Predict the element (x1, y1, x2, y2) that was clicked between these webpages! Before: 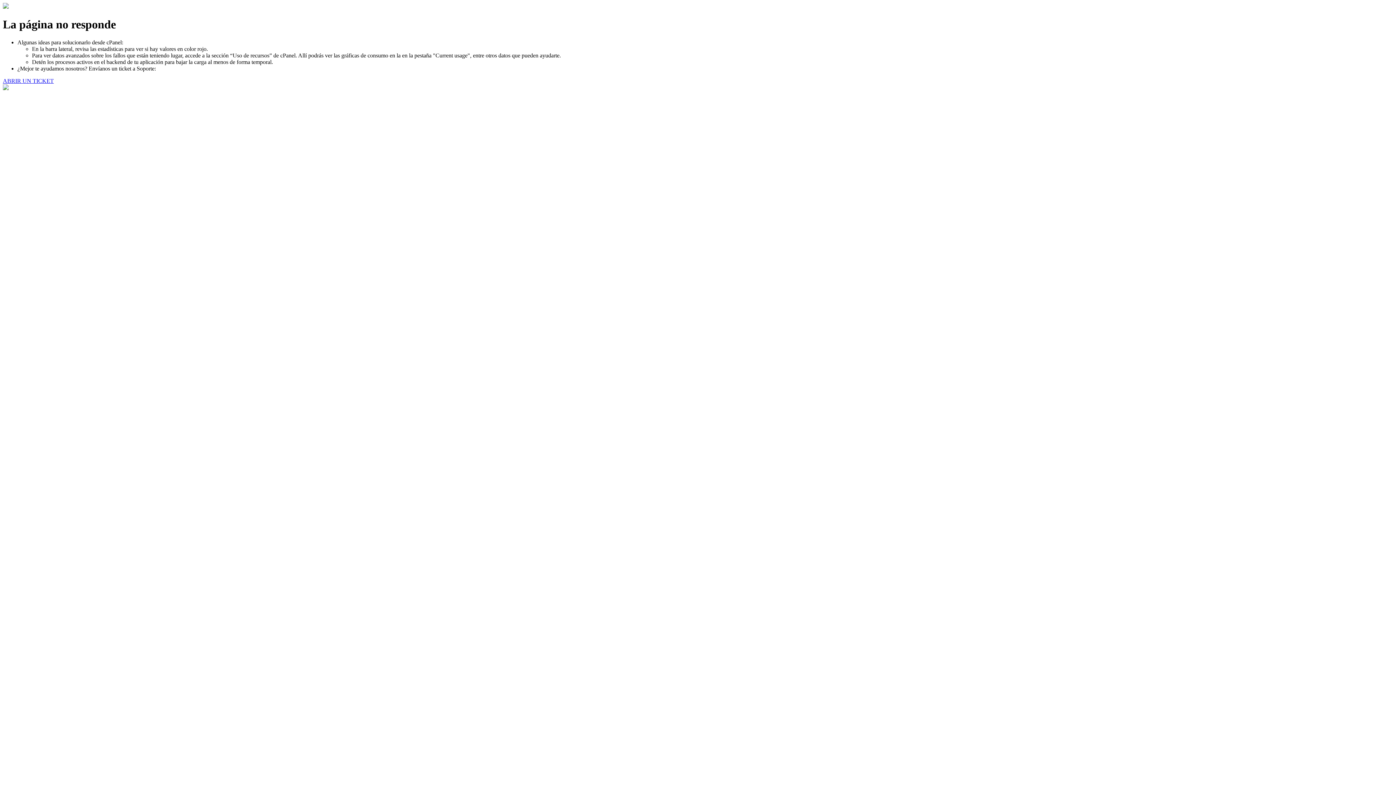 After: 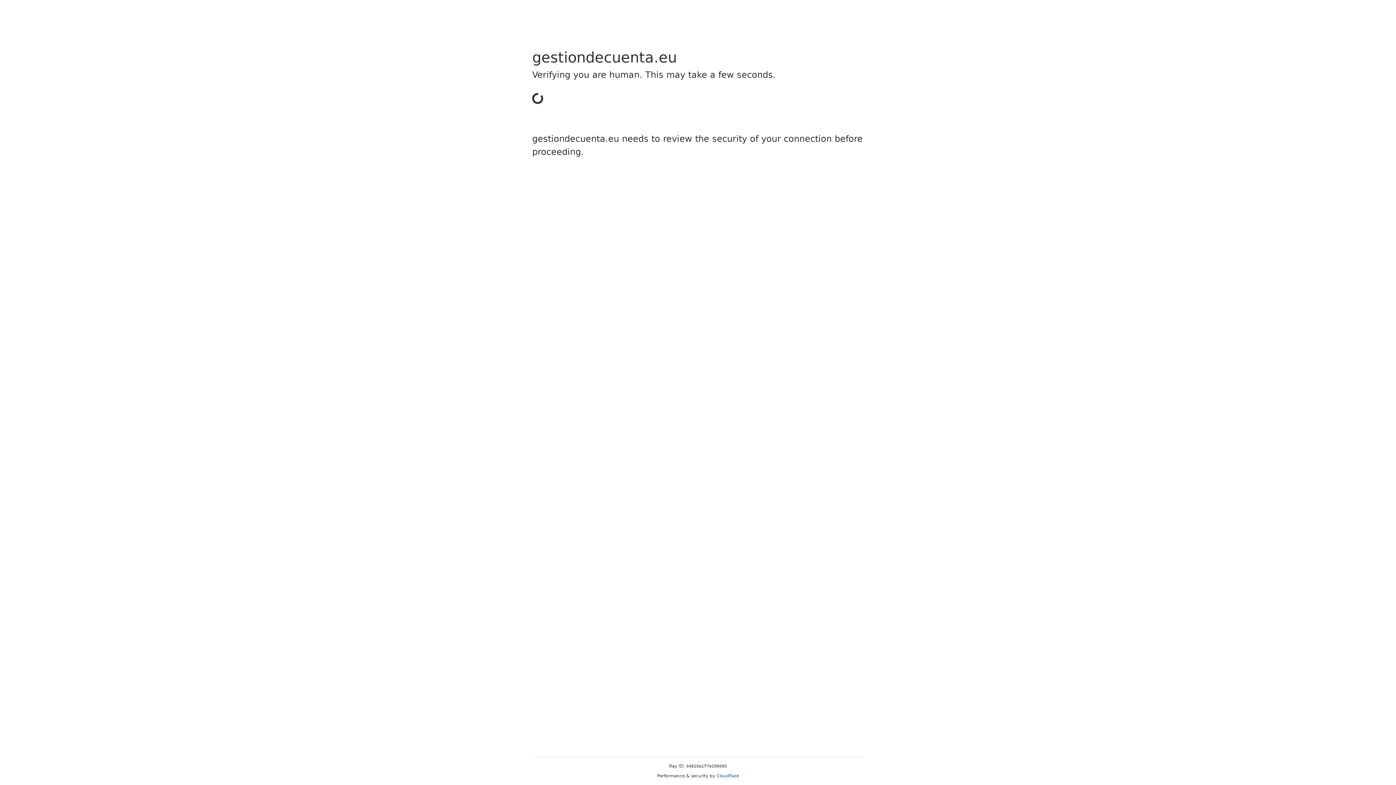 Action: label: ABRIR UN TICKET bbox: (2, 77, 53, 83)